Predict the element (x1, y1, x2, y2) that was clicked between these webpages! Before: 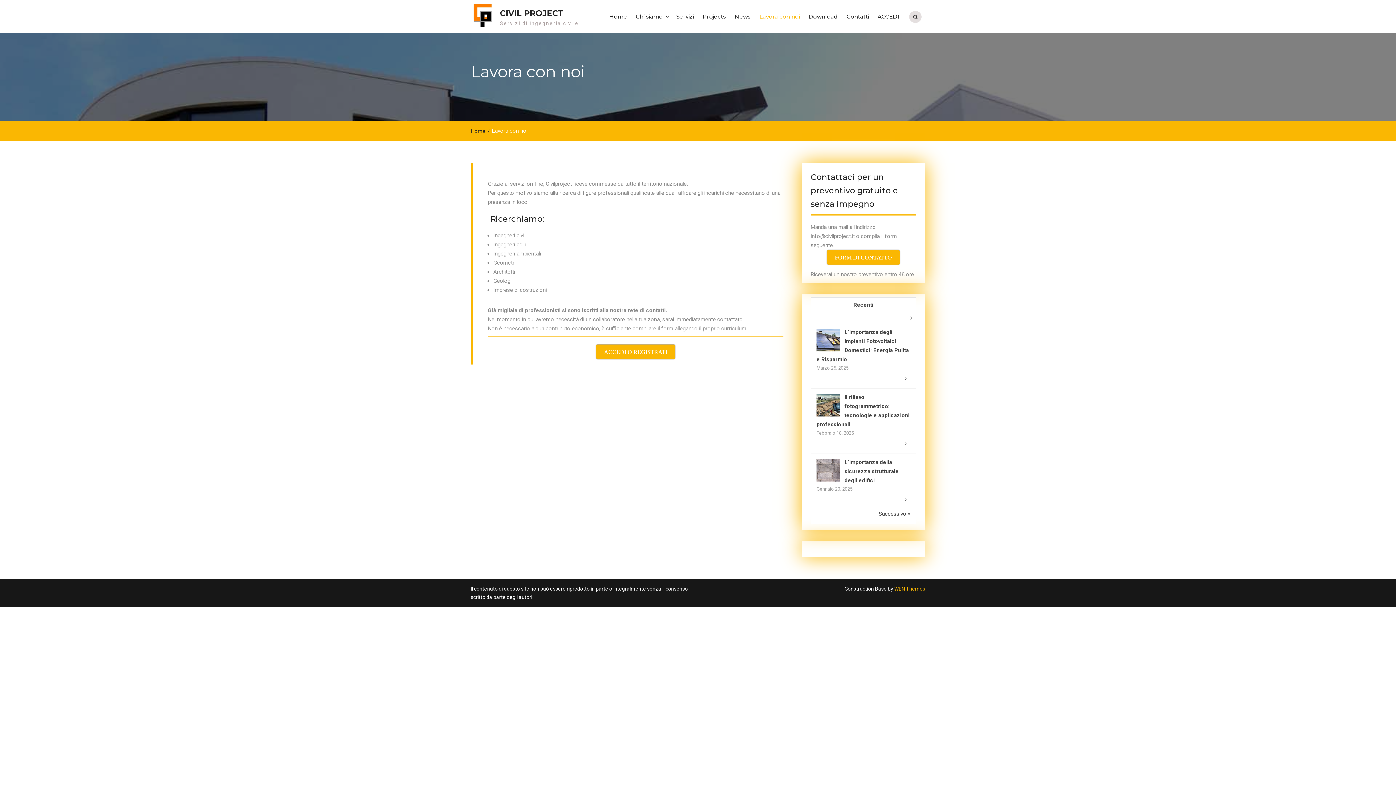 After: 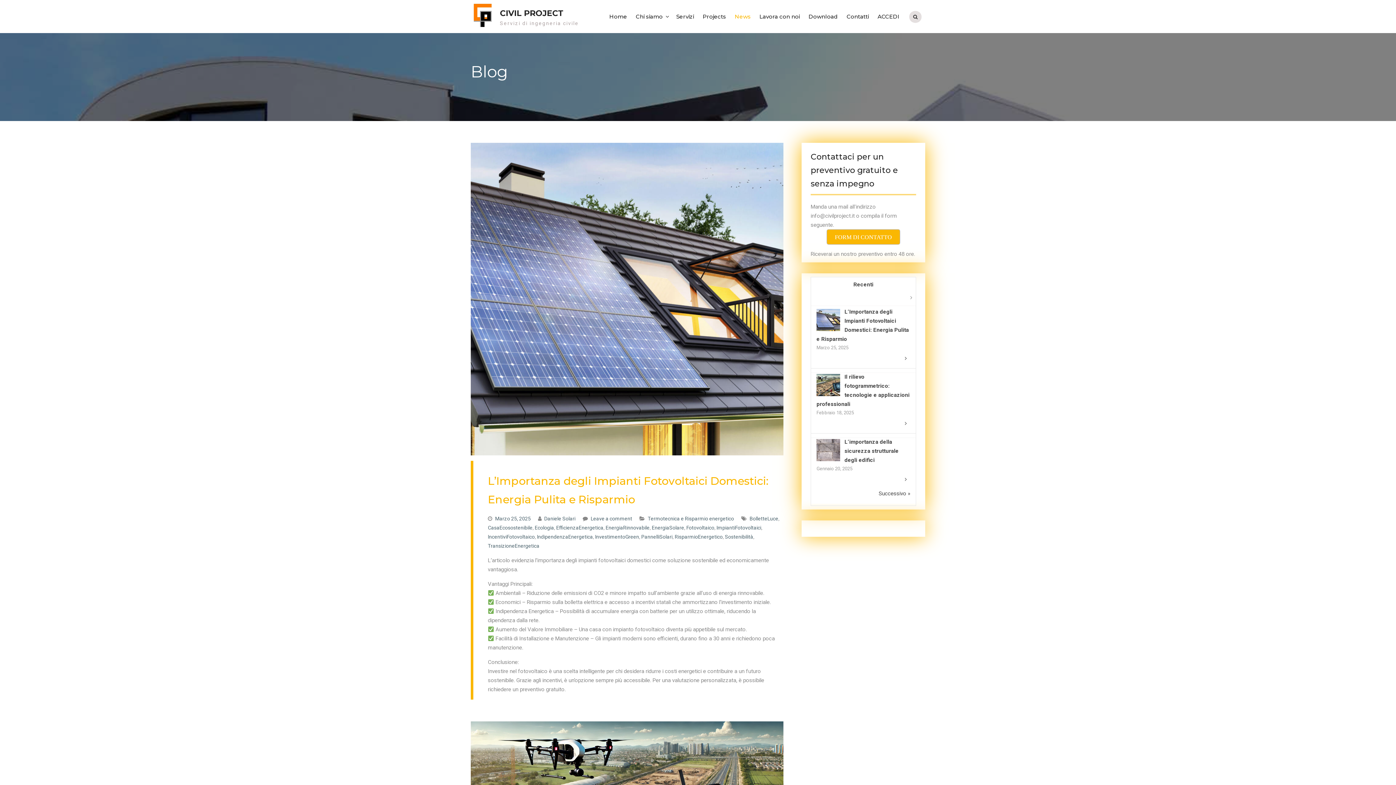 Action: label: News bbox: (730, 3, 755, 29)